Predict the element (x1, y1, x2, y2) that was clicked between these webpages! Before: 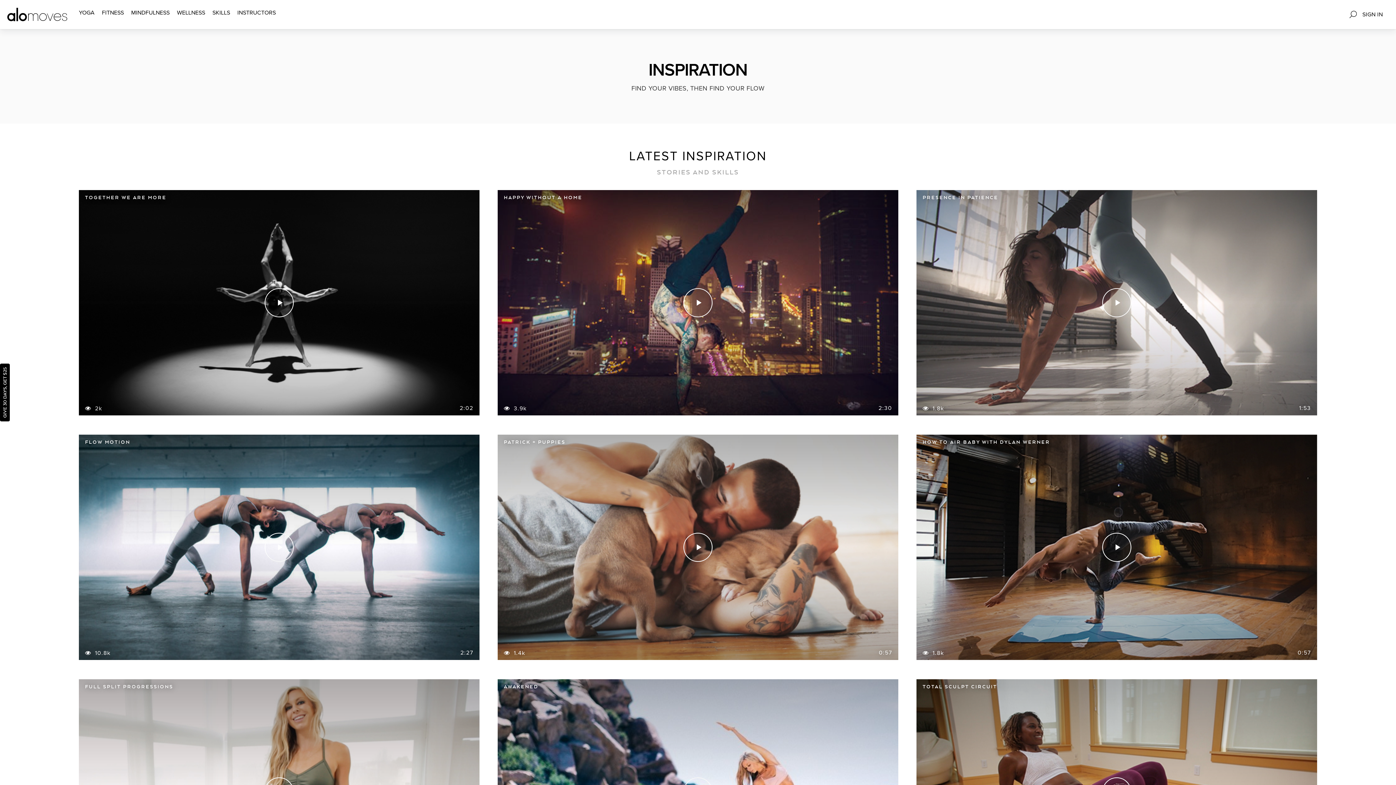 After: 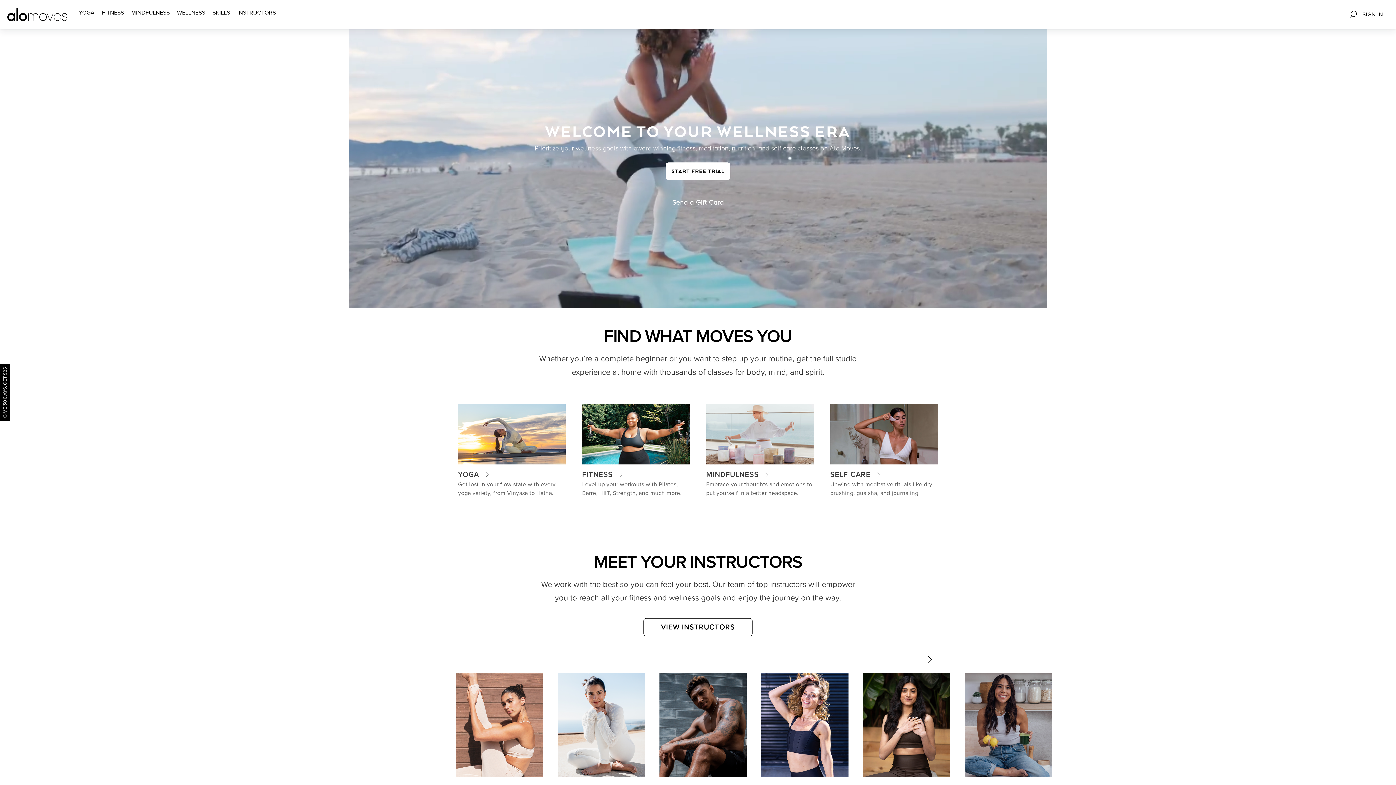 Action: label: Navigate to Alo Moves Home Page bbox: (7, 7, 67, 21)